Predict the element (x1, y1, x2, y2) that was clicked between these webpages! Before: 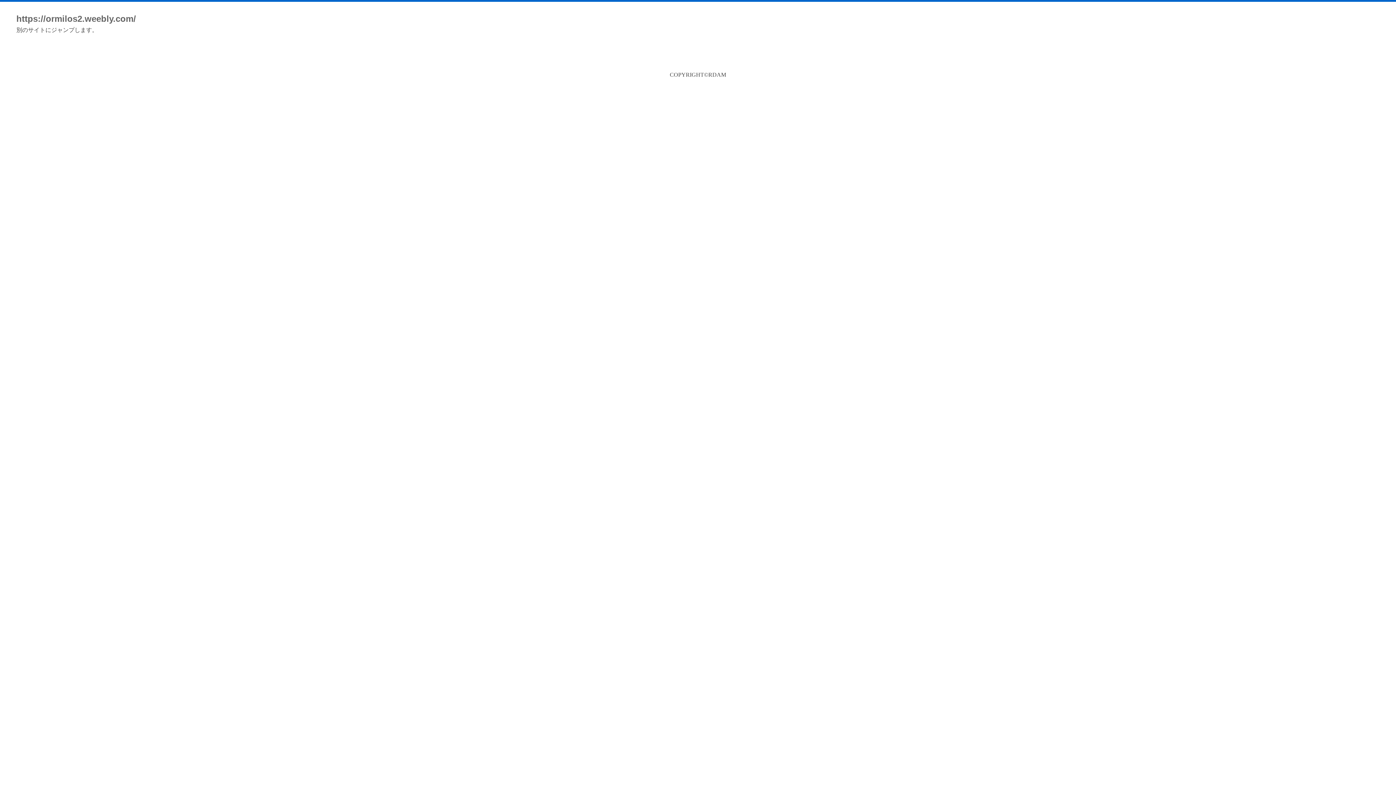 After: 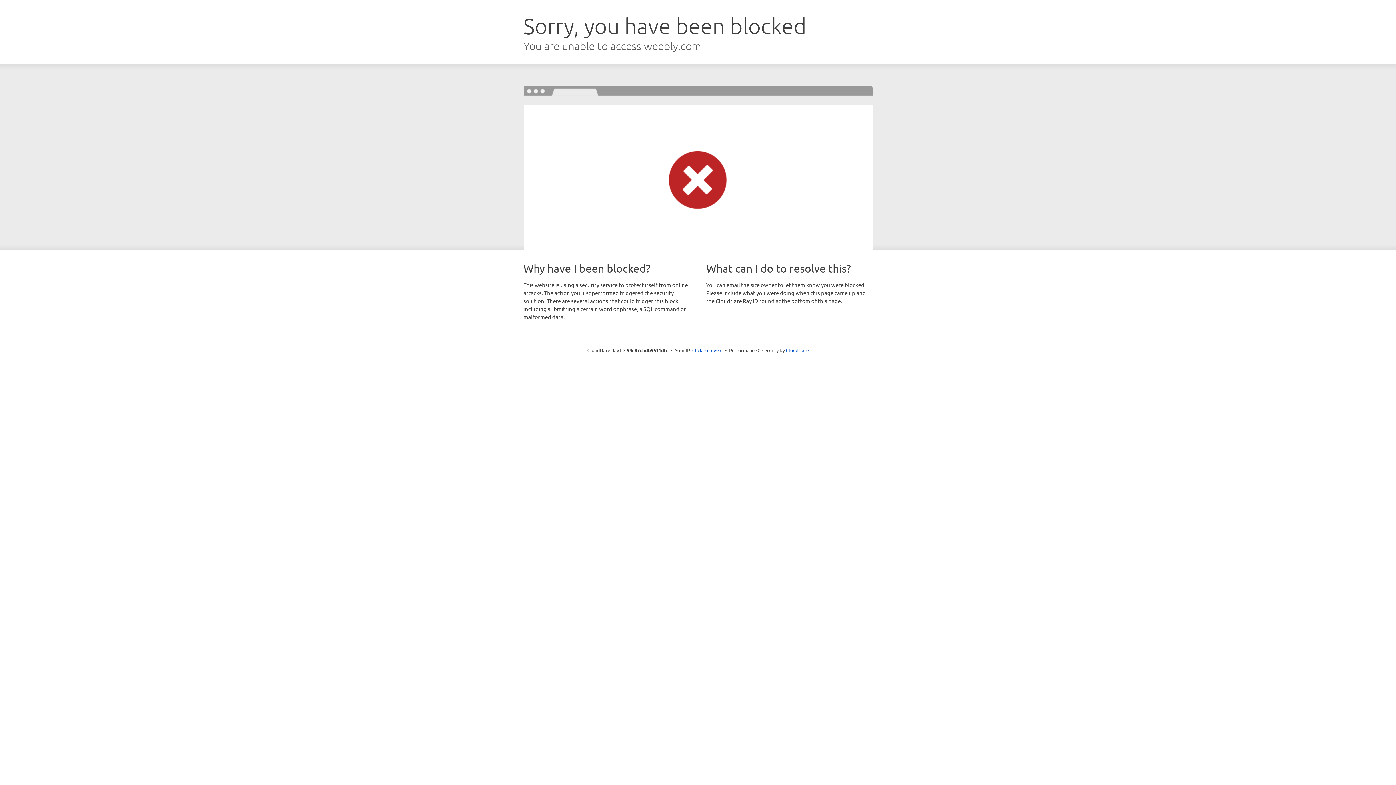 Action: label: https://ormilos2.weebly.com/ bbox: (16, 13, 136, 23)